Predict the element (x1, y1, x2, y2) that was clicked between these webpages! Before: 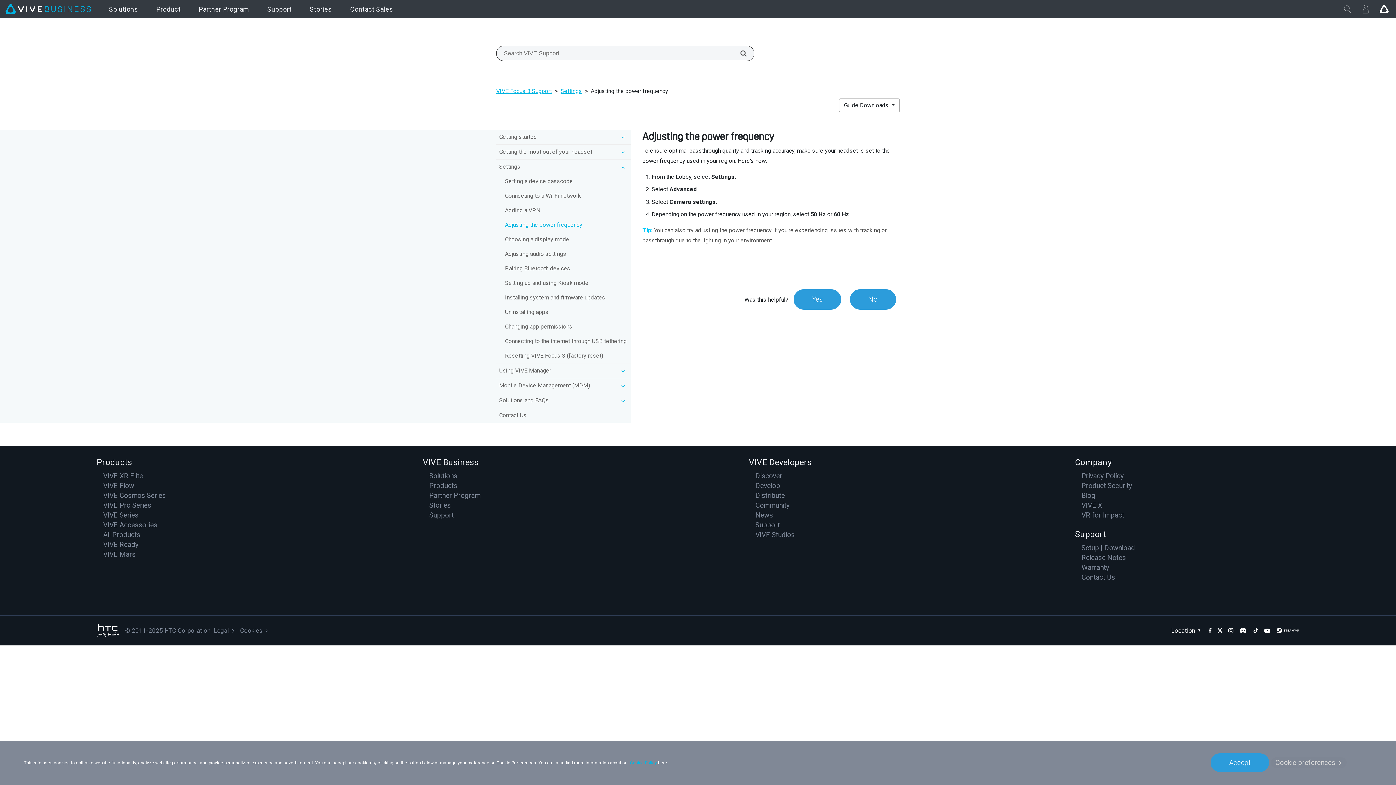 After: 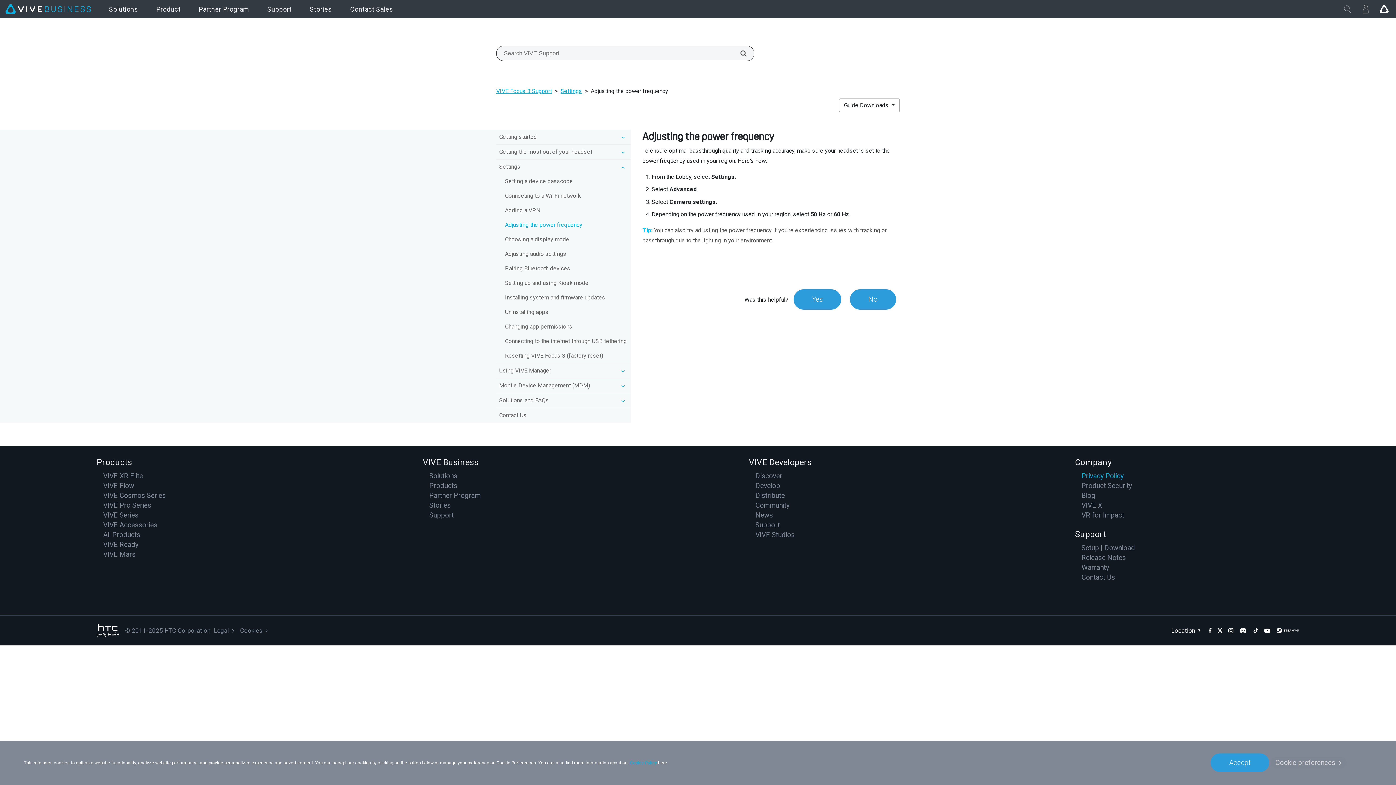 Action: bbox: (1081, 471, 1123, 480) label: Privacy Policy